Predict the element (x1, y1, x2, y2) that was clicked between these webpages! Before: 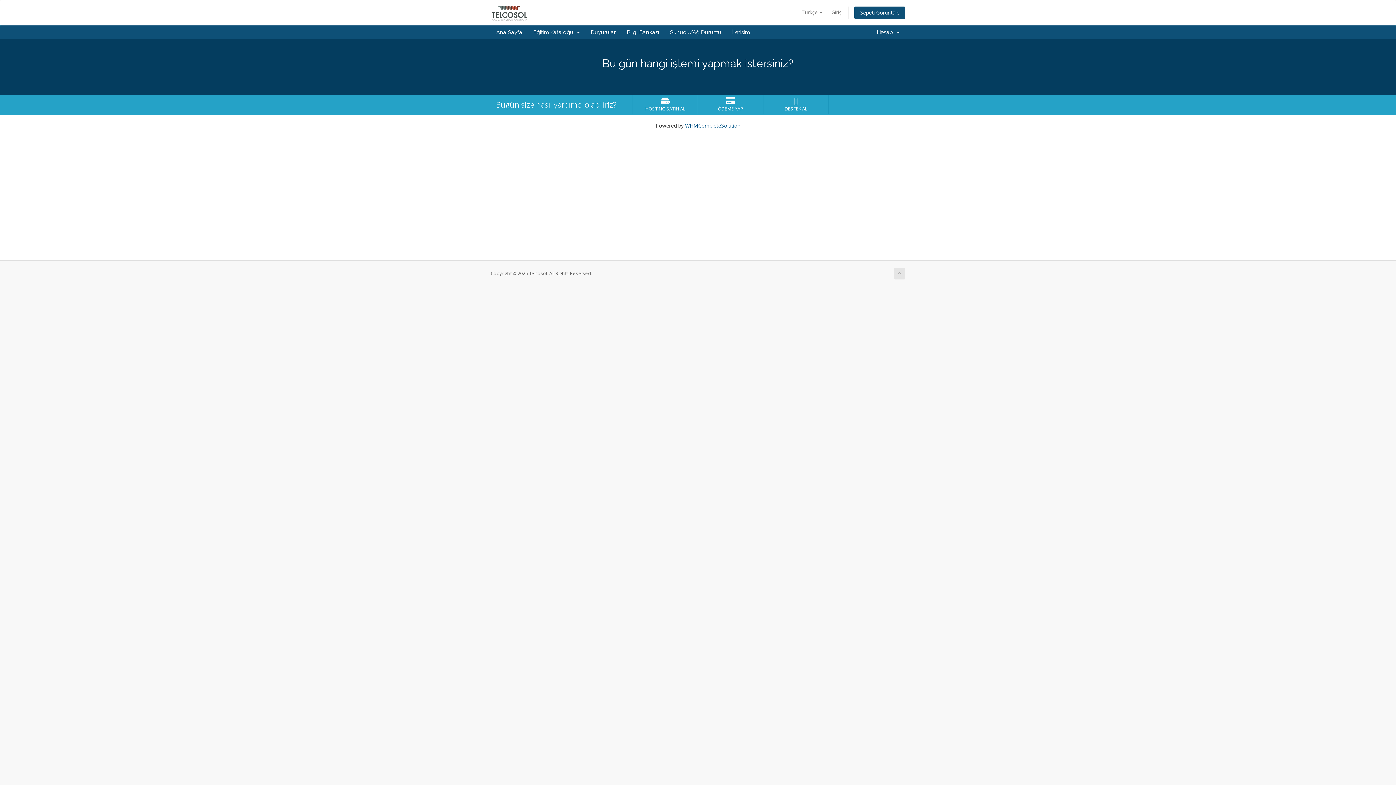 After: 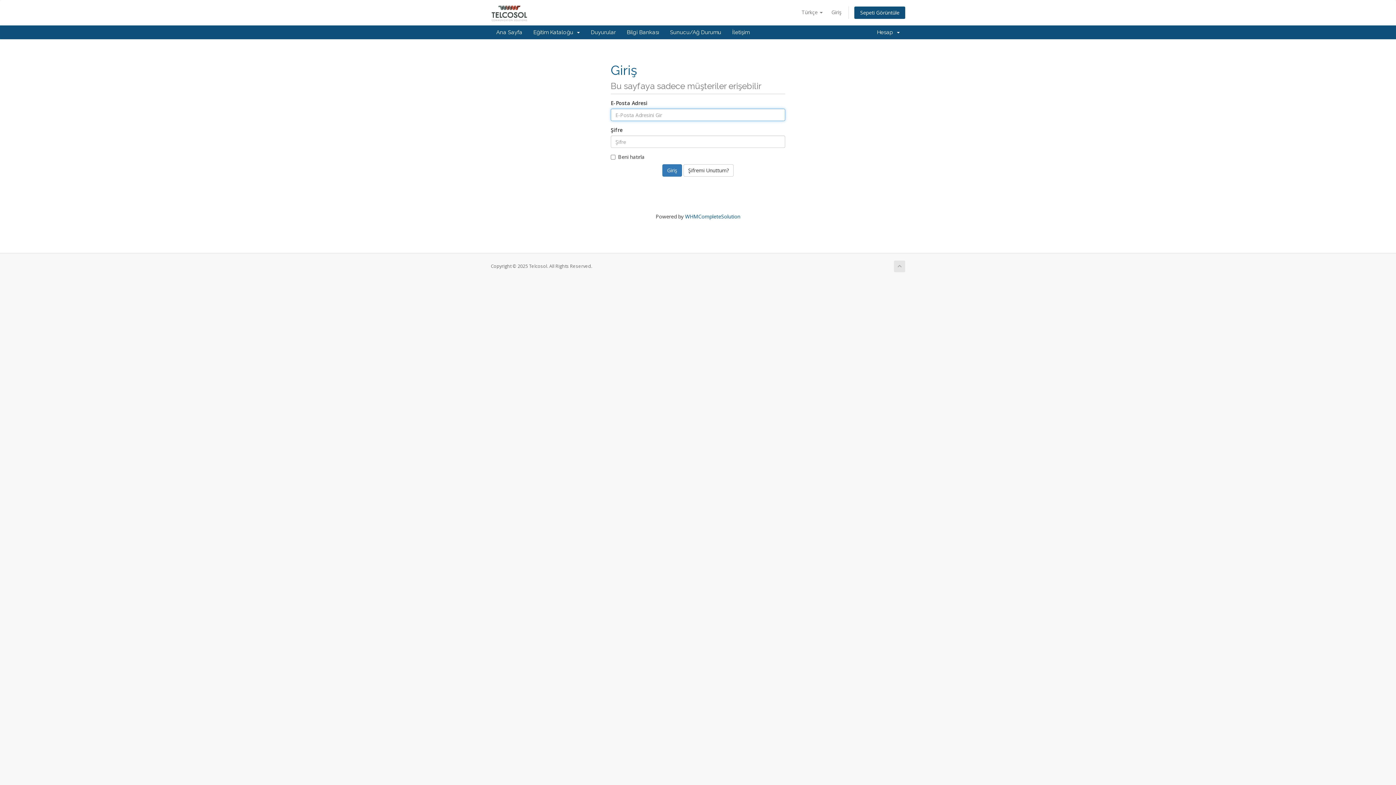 Action: label: ÖDEME YAP bbox: (699, 96, 762, 112)